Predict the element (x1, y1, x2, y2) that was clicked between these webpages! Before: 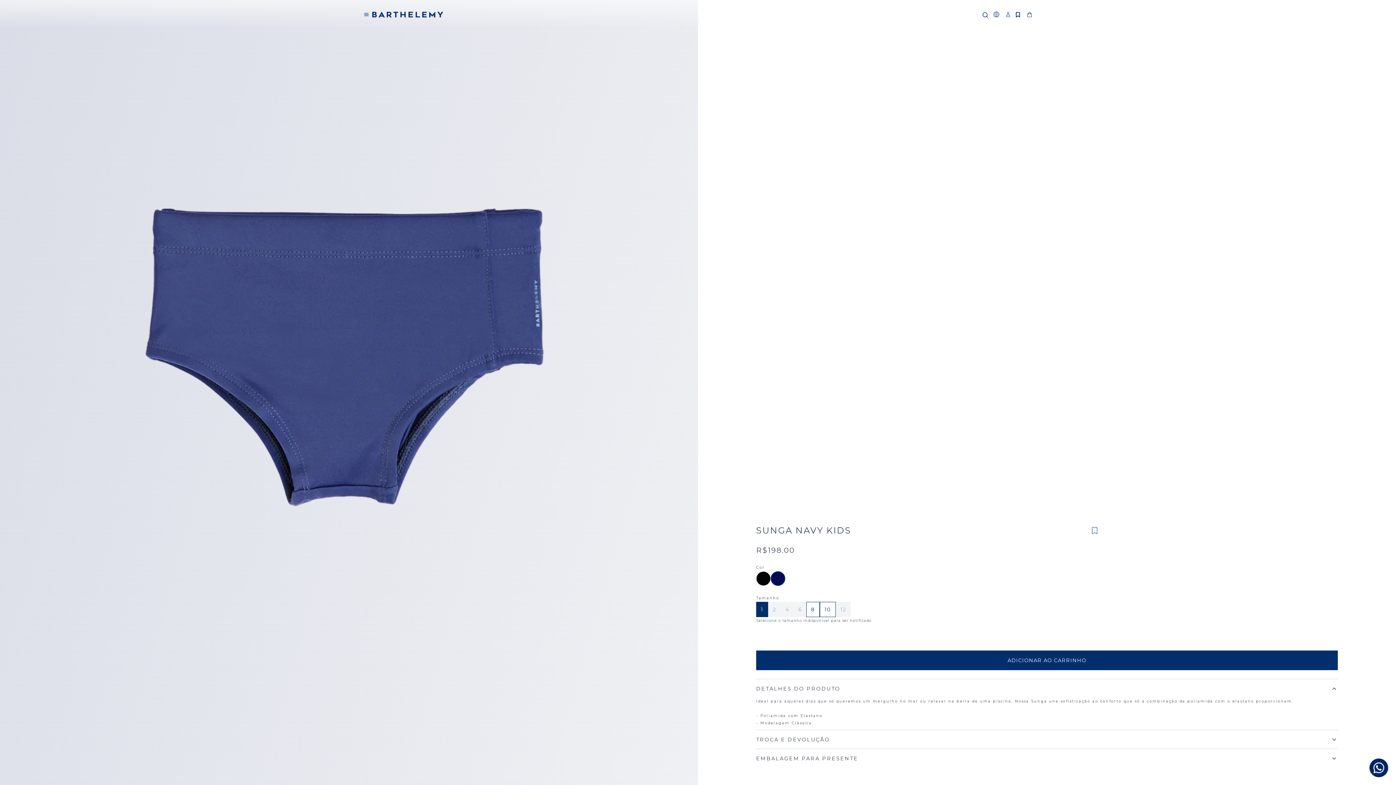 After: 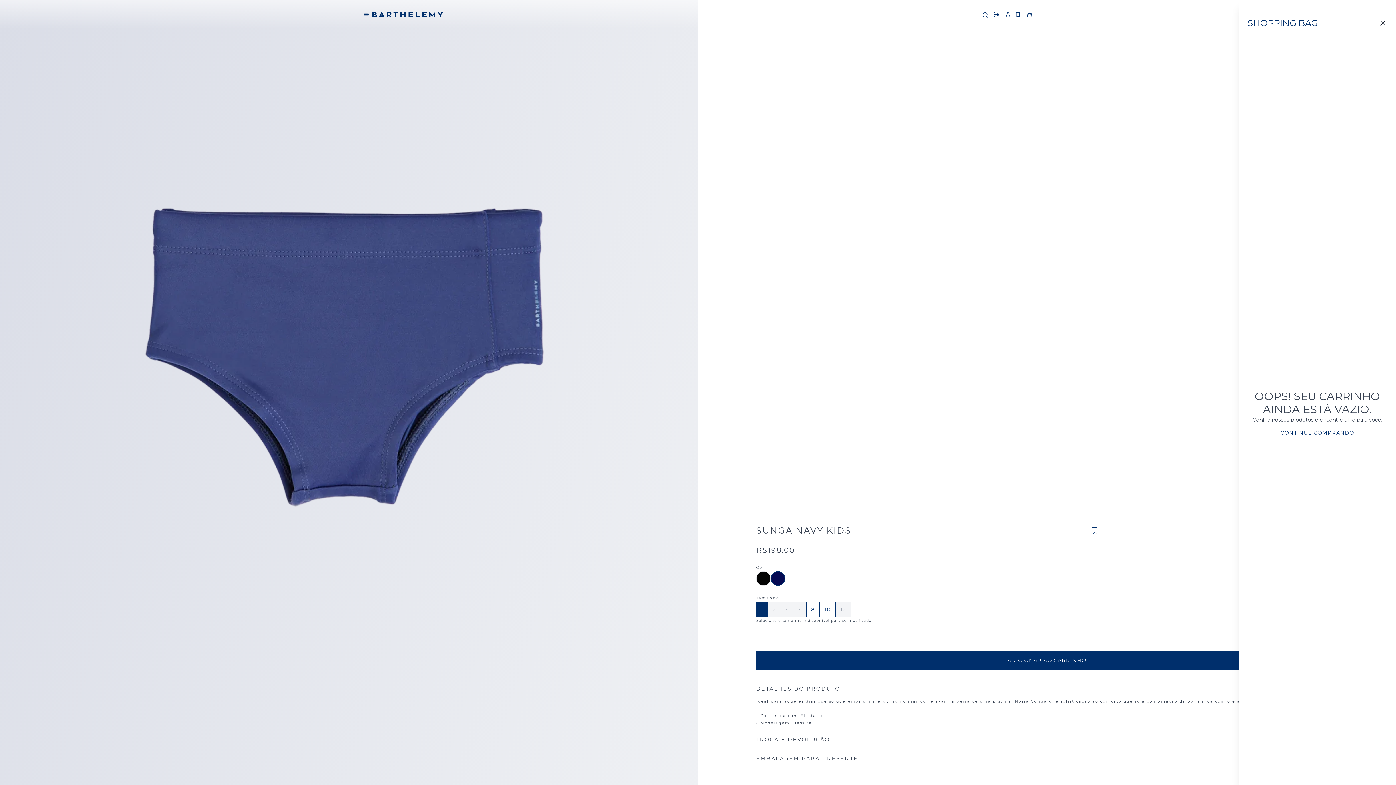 Action: bbox: (1024, 10, 1035, 18) label: 0